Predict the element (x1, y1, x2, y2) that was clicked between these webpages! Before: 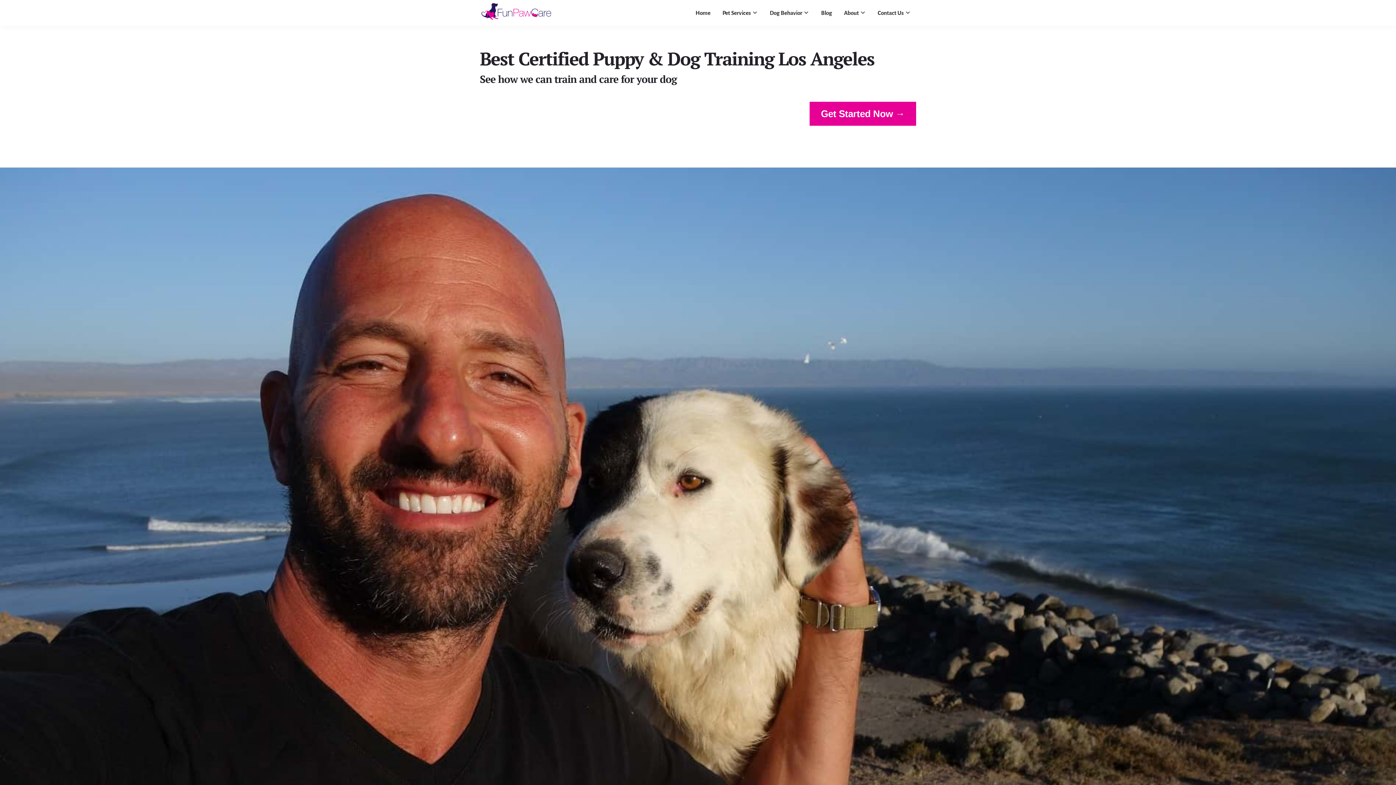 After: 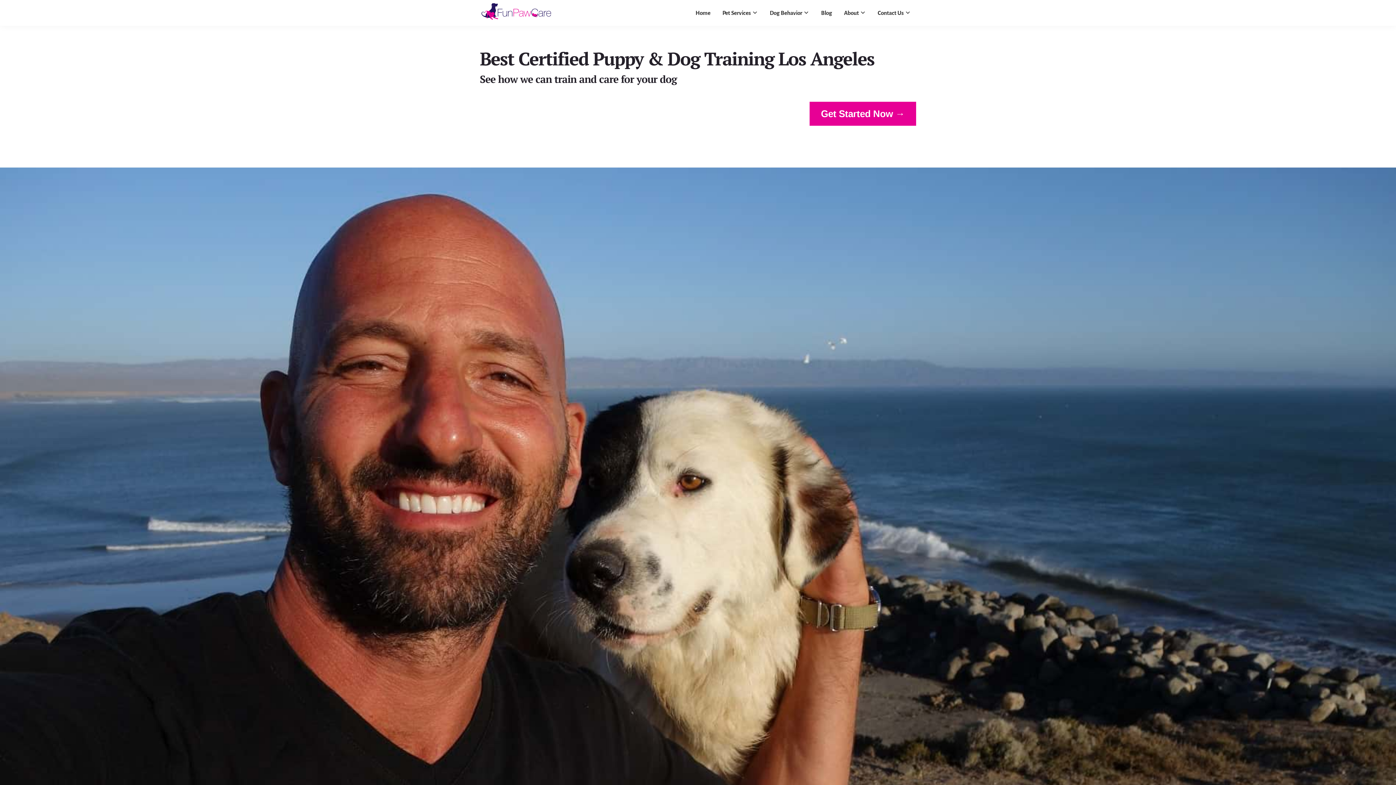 Action: label: Home bbox: (690, 5, 716, 20)